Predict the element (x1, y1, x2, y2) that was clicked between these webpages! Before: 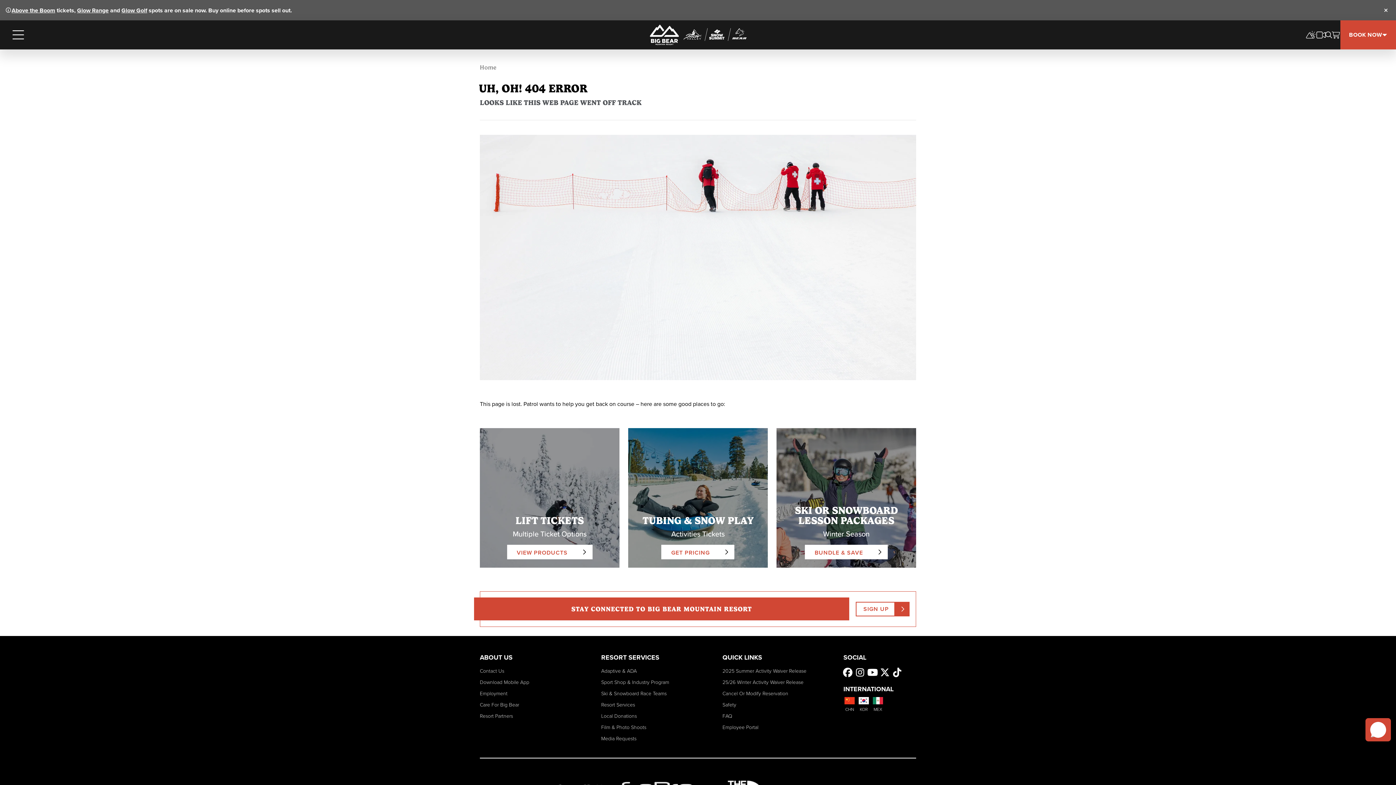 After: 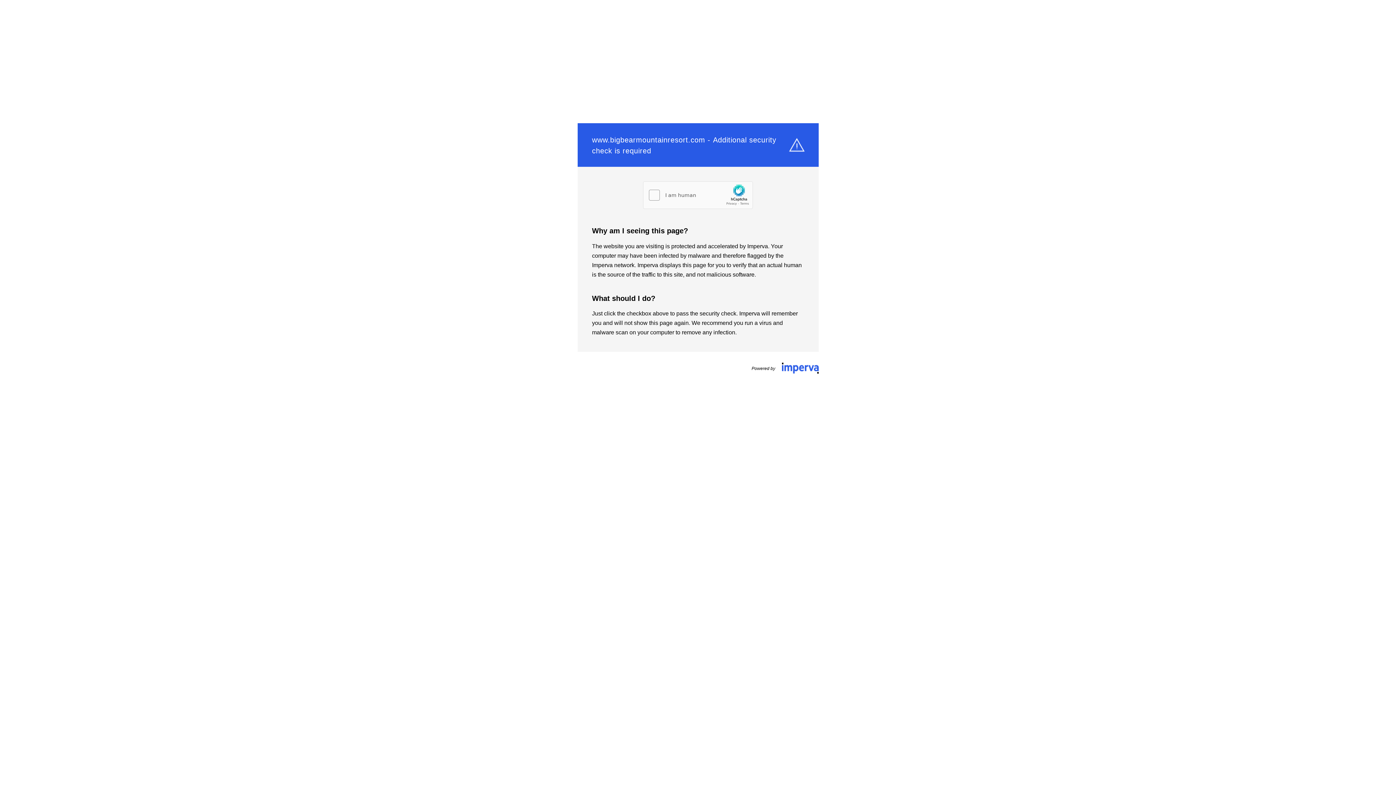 Action: bbox: (601, 701, 635, 709) label: Resort Services